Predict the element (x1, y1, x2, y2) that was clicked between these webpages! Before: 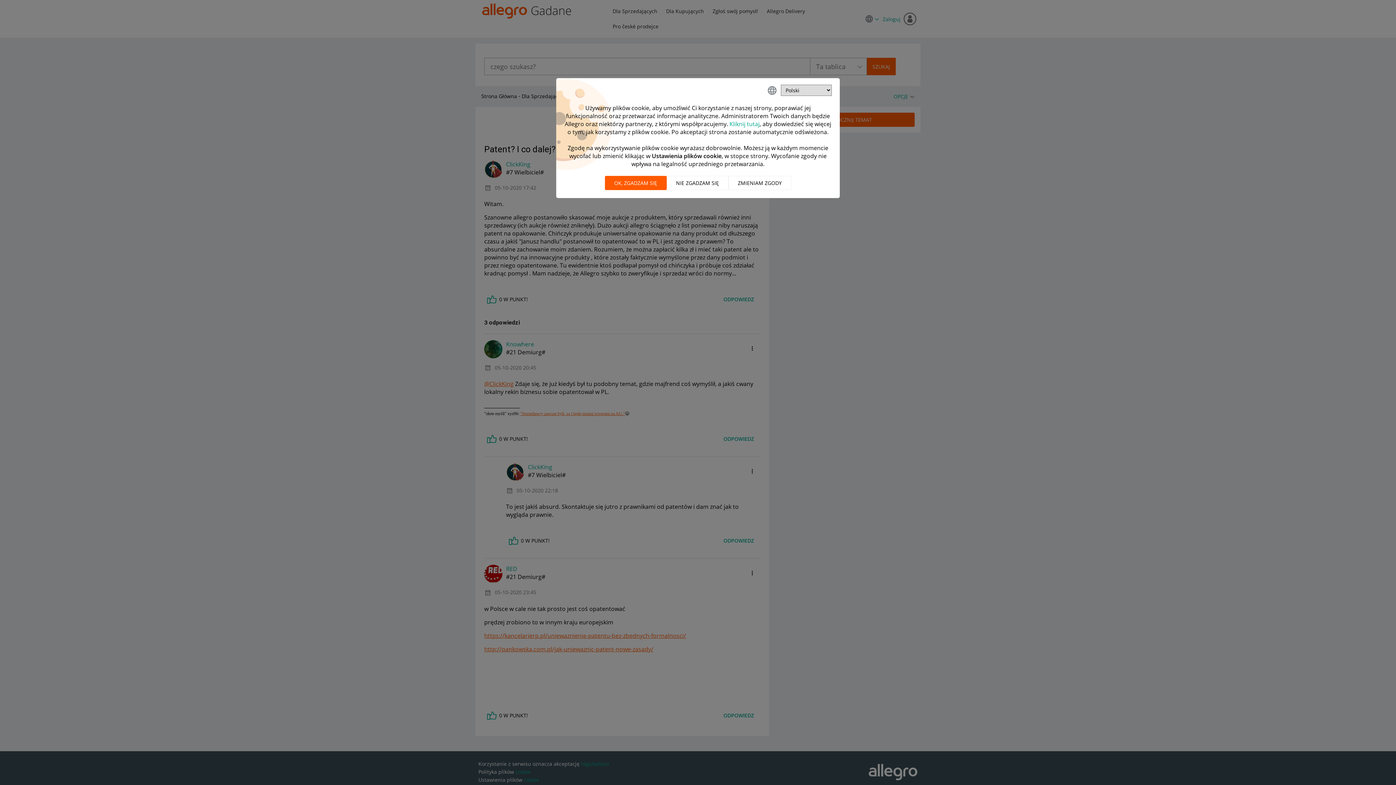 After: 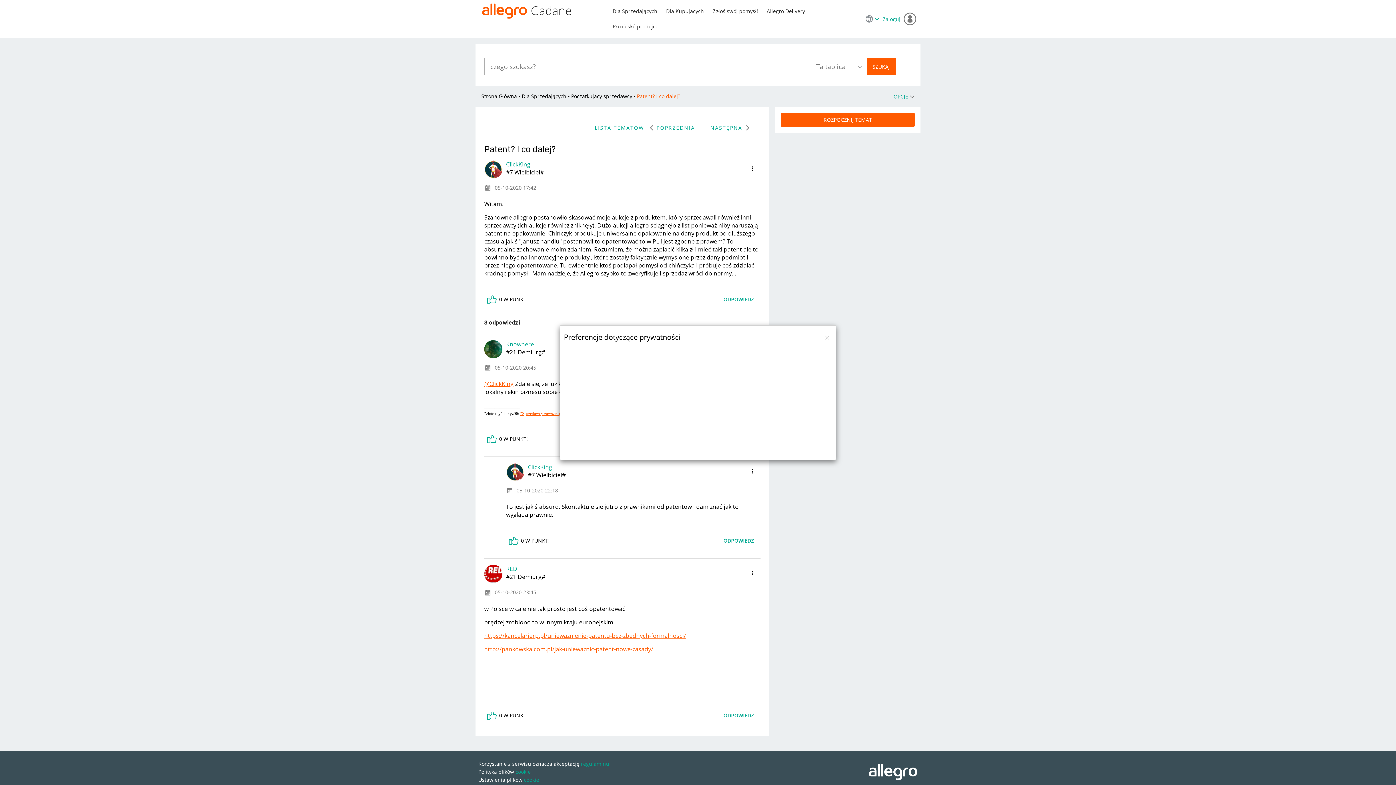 Action: label: ZMIENIAM ZGODY bbox: (728, 176, 791, 190)